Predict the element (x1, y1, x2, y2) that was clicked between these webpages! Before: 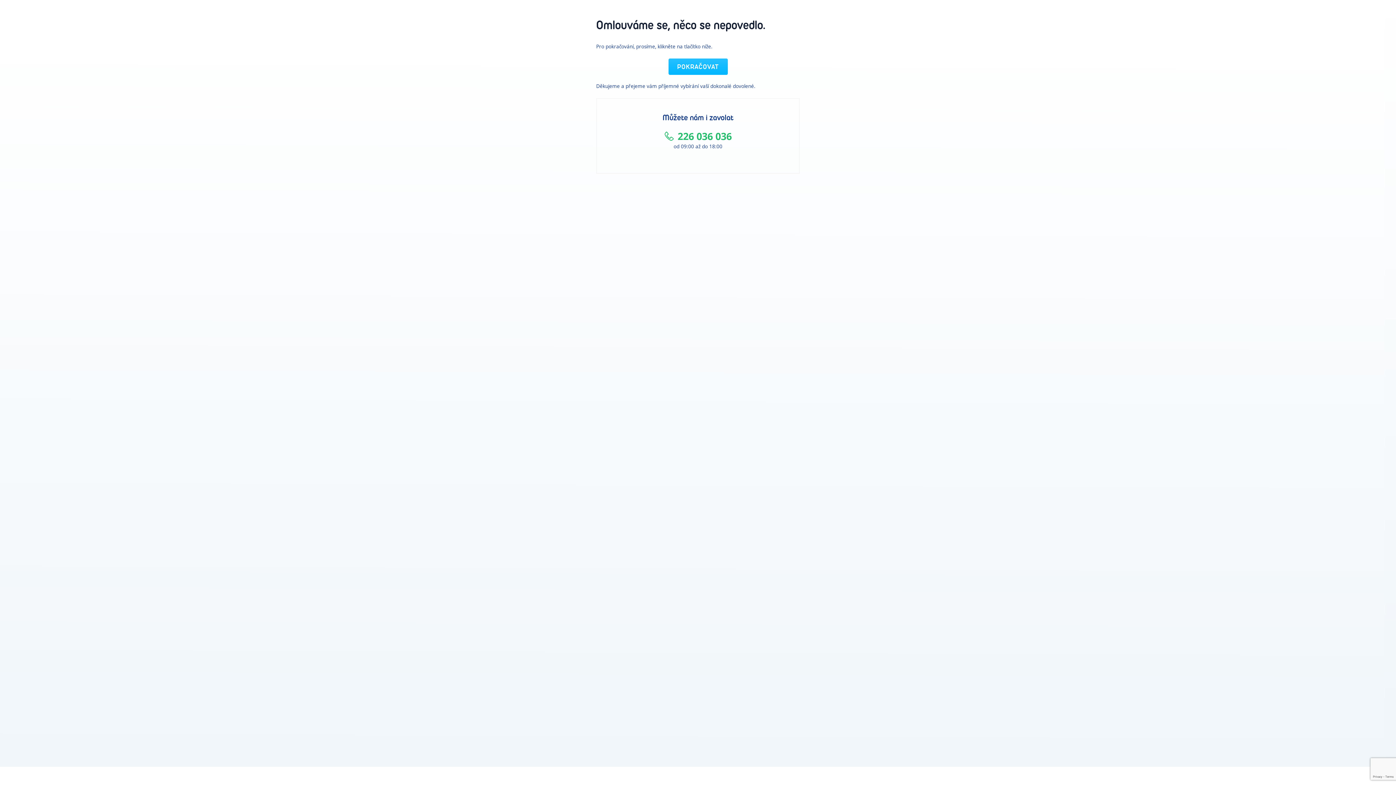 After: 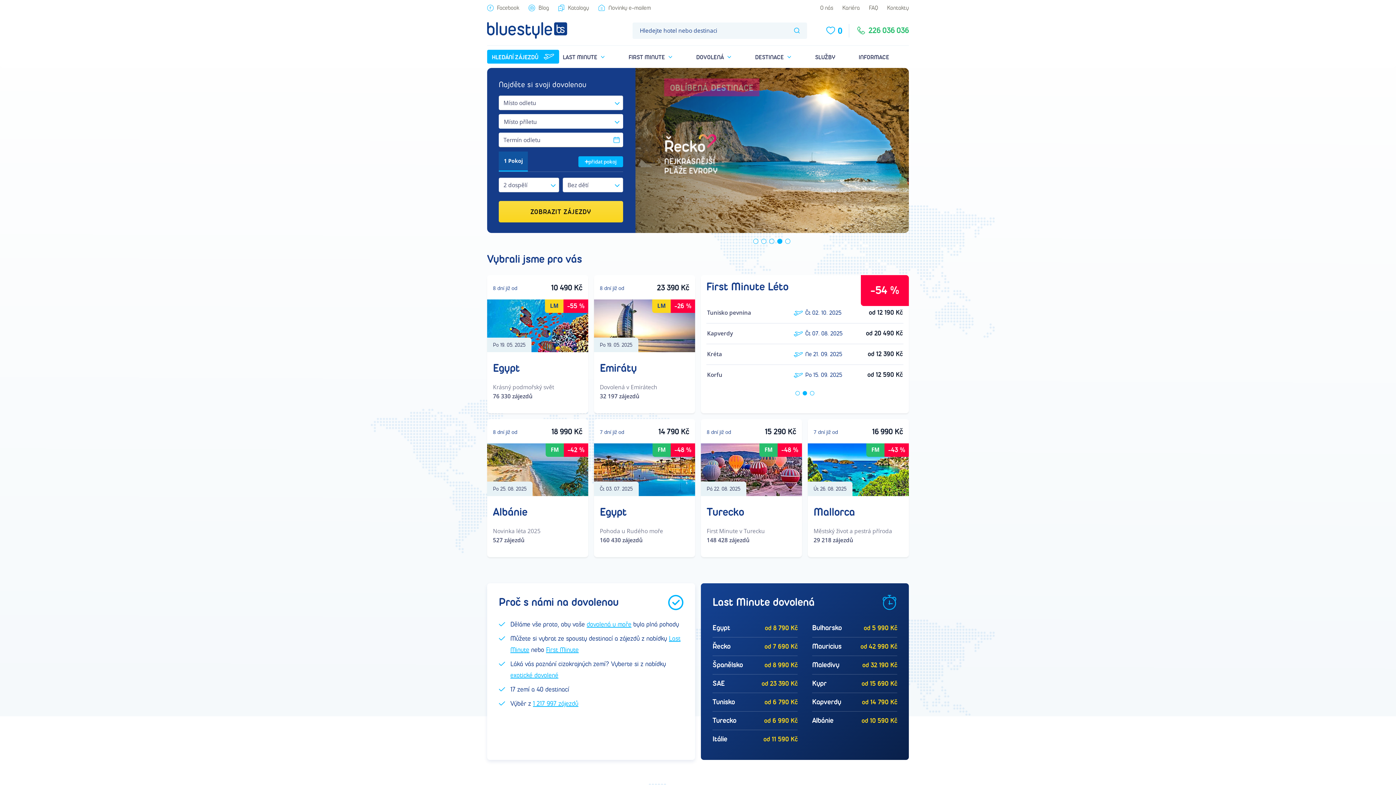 Action: label: POKRAČOVAT bbox: (668, 58, 727, 74)